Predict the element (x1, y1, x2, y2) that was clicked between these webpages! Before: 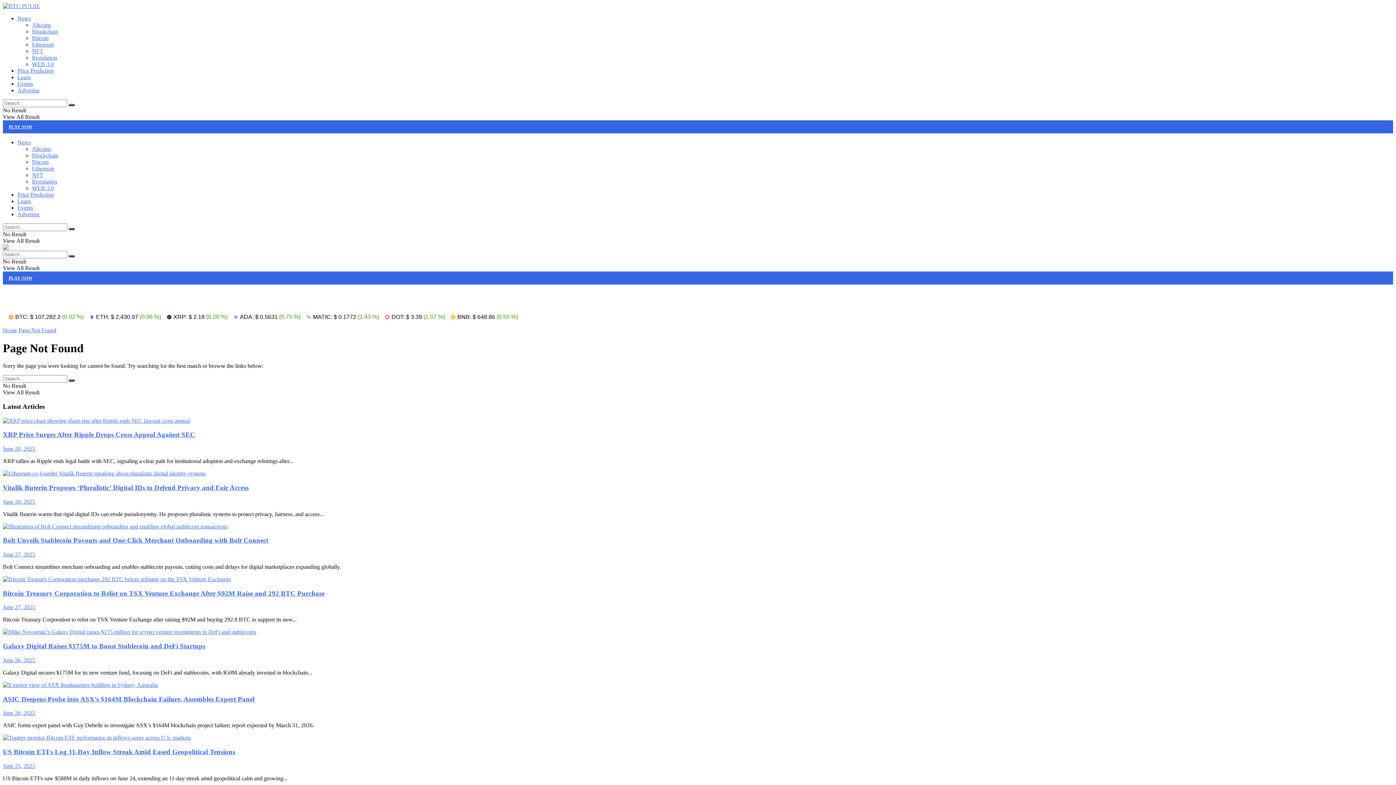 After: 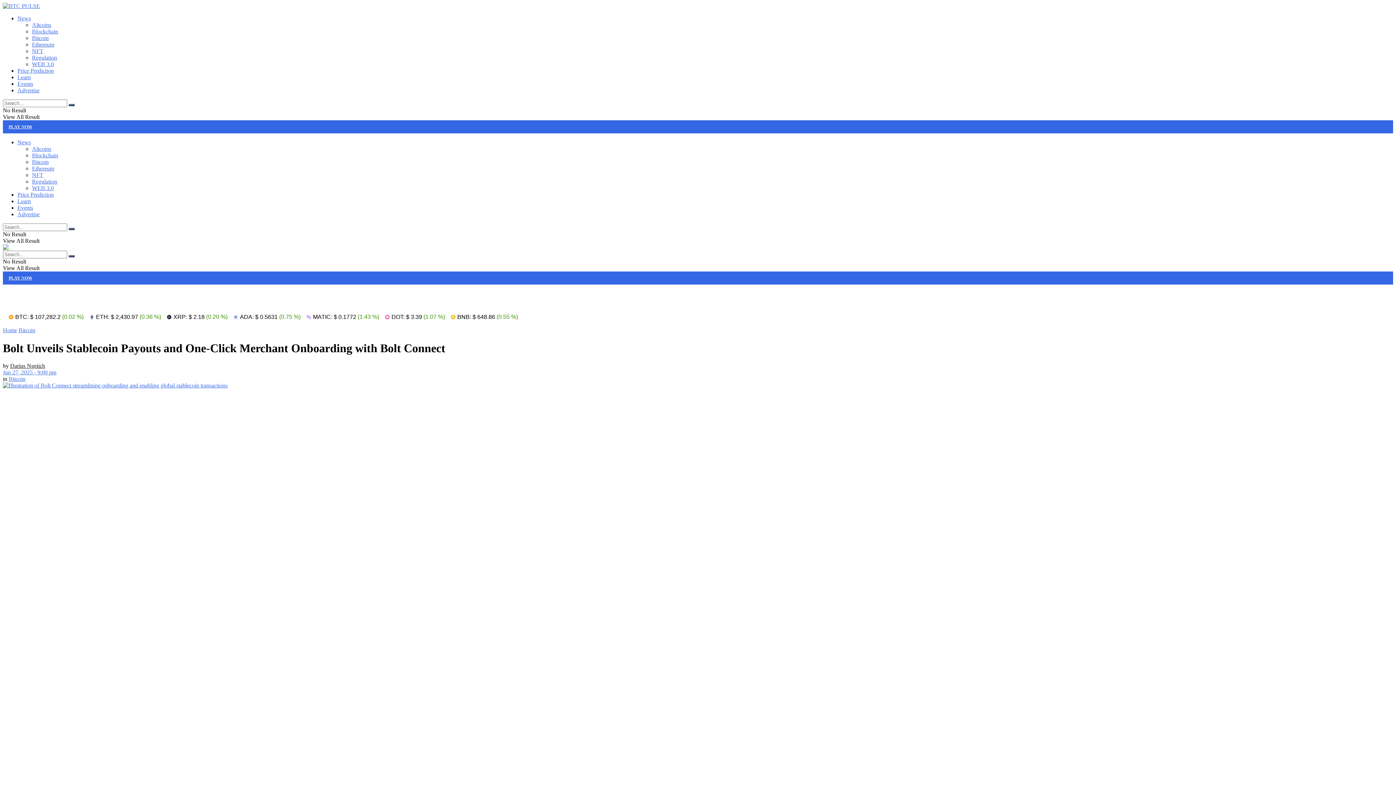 Action: bbox: (2, 523, 1393, 530)